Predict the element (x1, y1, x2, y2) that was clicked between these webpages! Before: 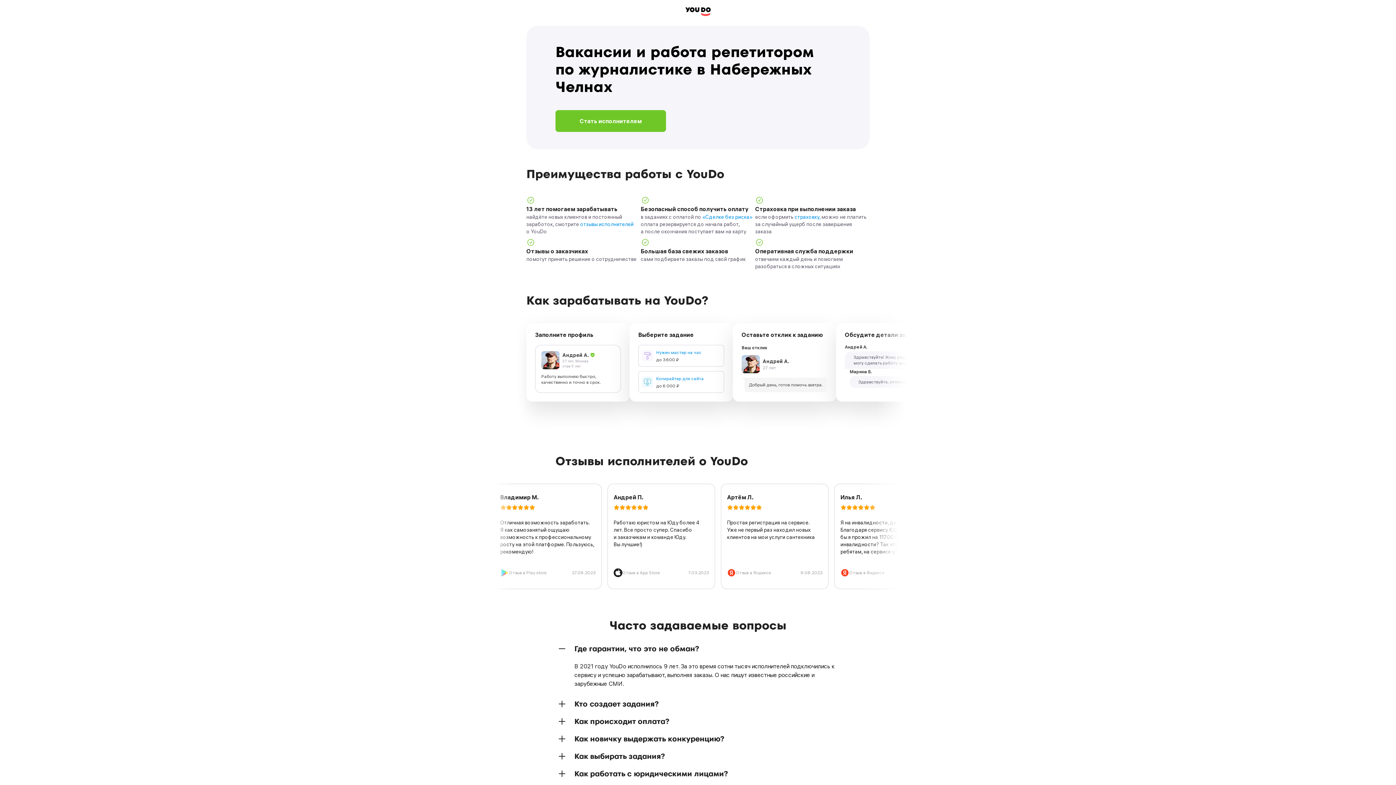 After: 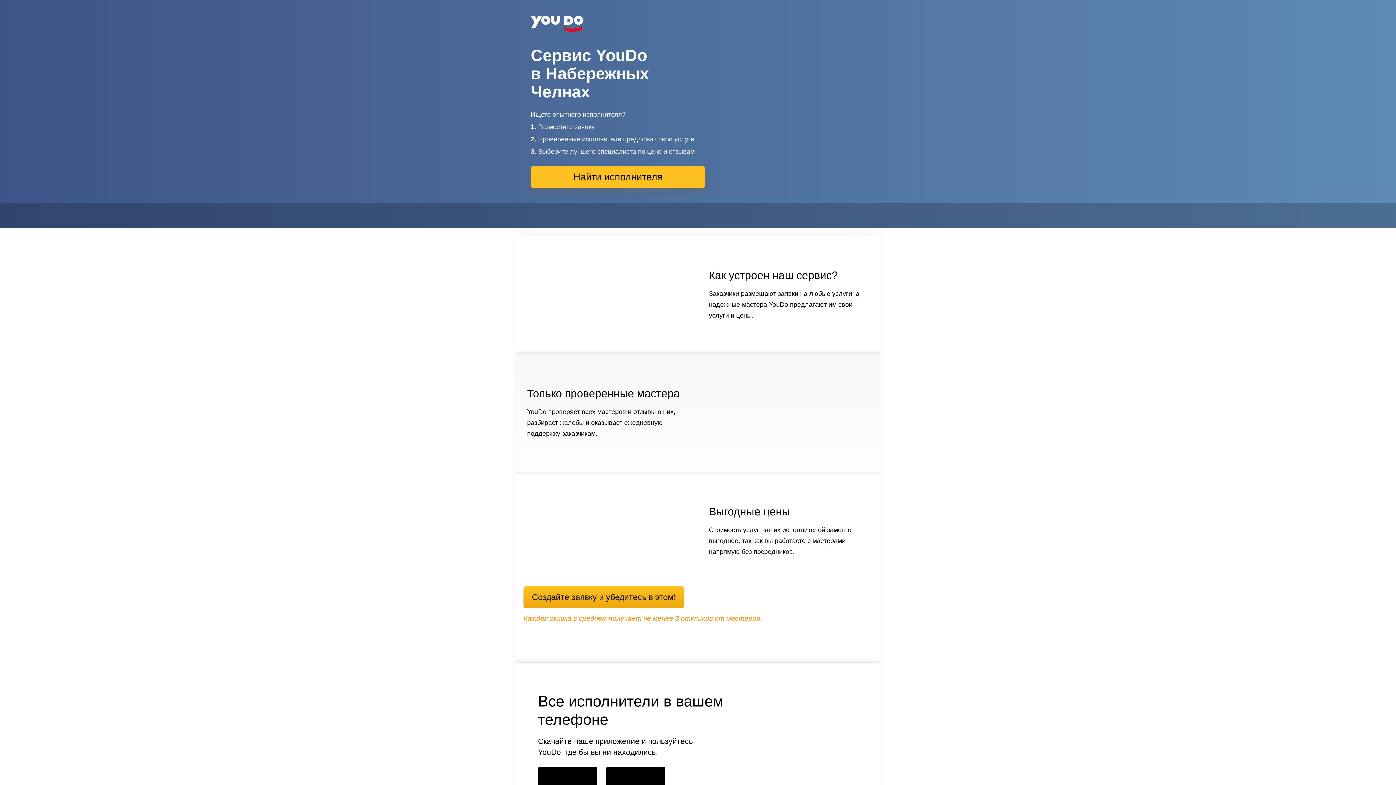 Action: bbox: (685, 7, 710, 16)